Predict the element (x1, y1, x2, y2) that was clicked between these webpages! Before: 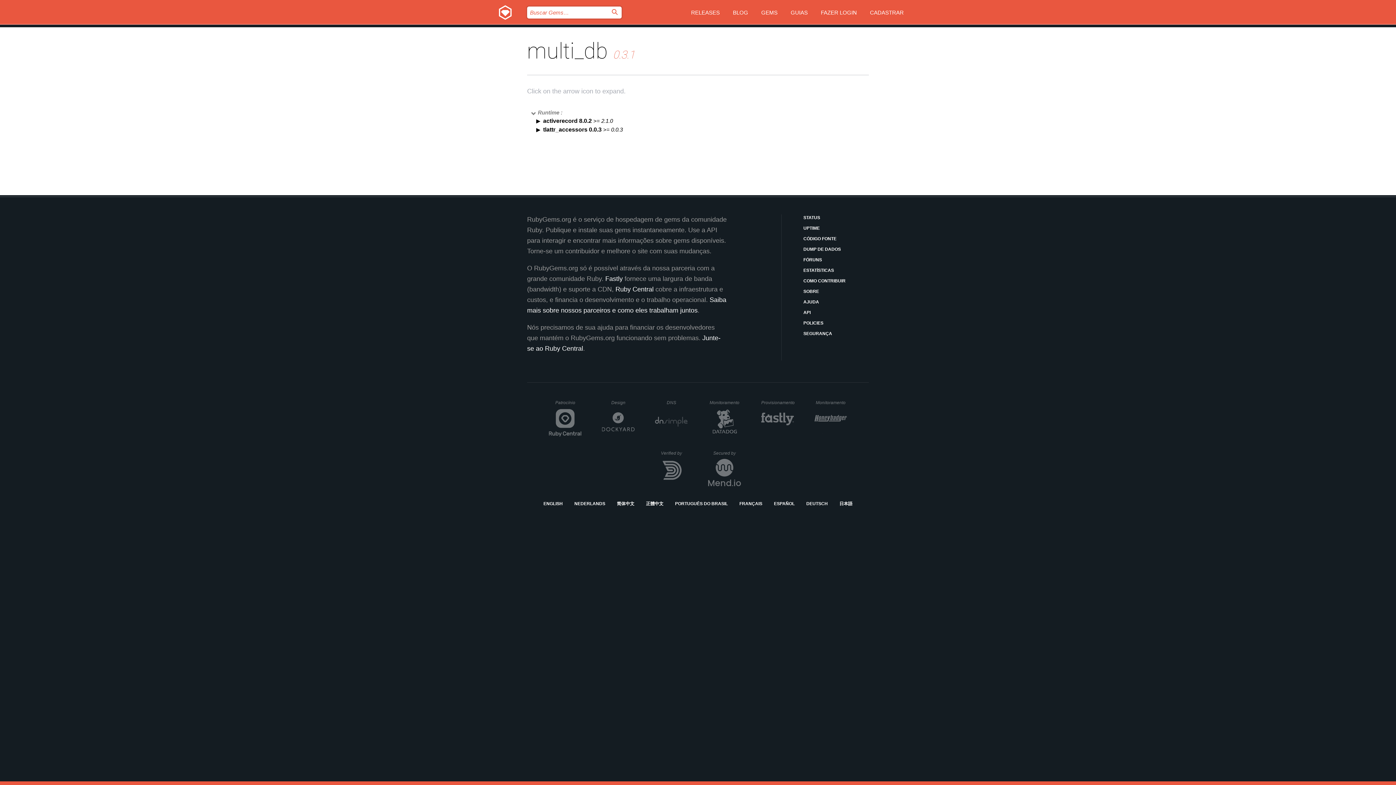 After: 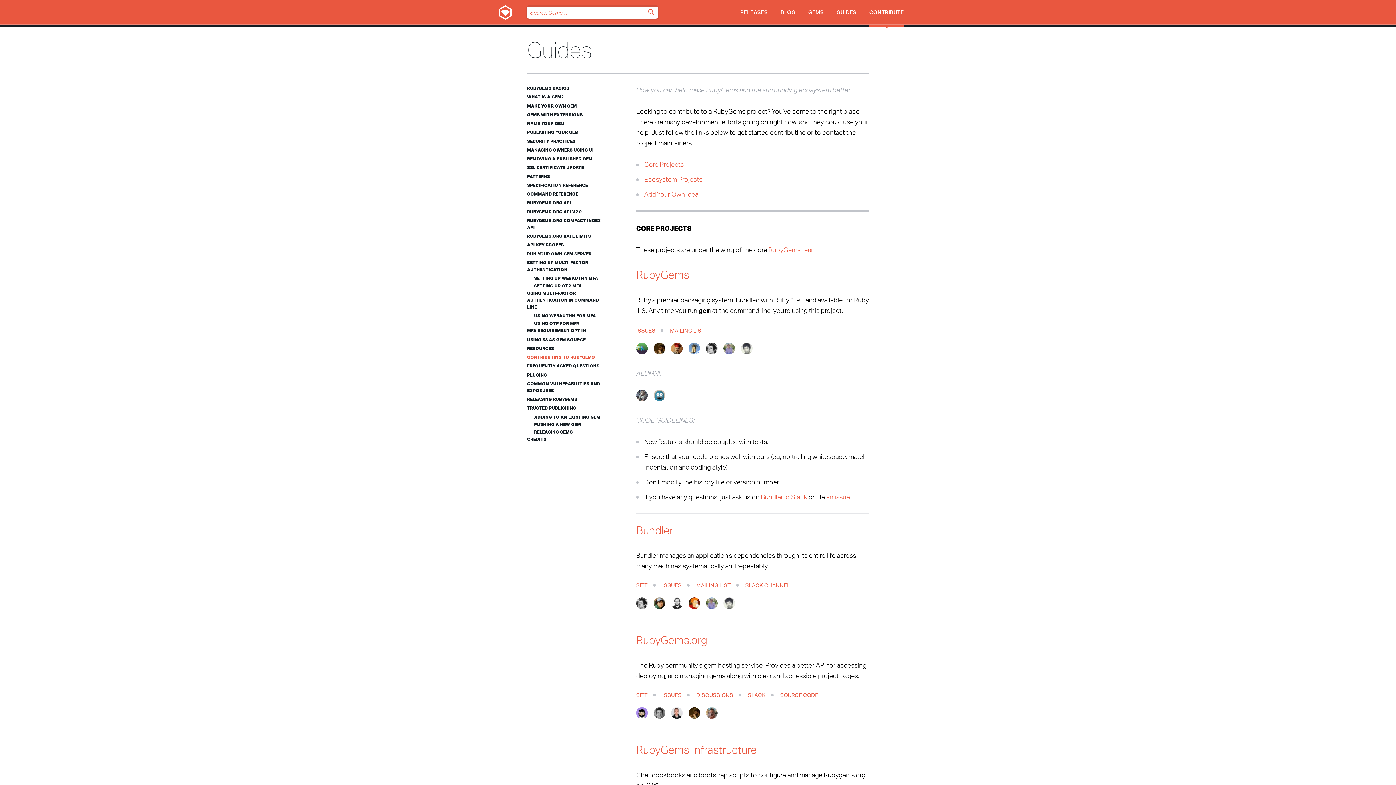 Action: bbox: (803, 277, 869, 284) label: COMO CONTRIBUIR